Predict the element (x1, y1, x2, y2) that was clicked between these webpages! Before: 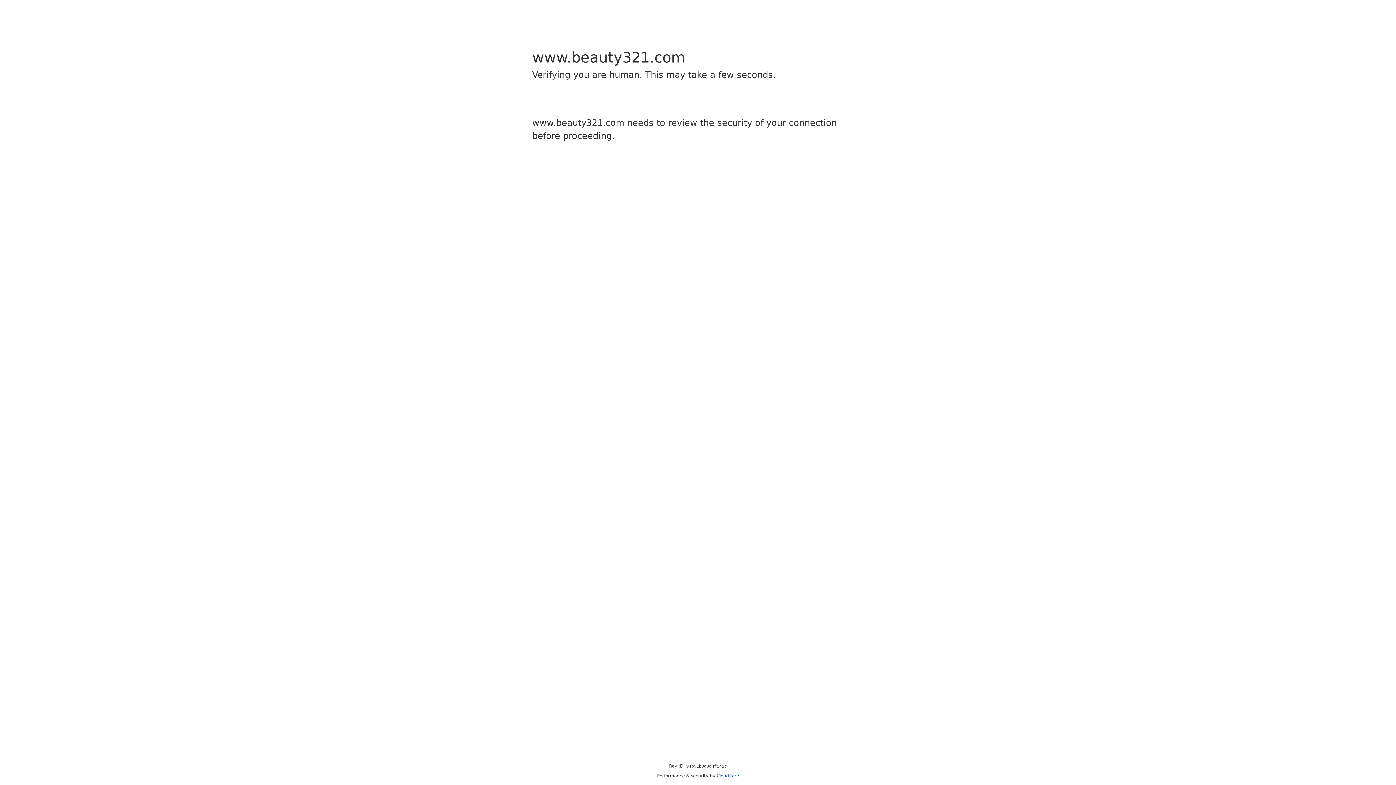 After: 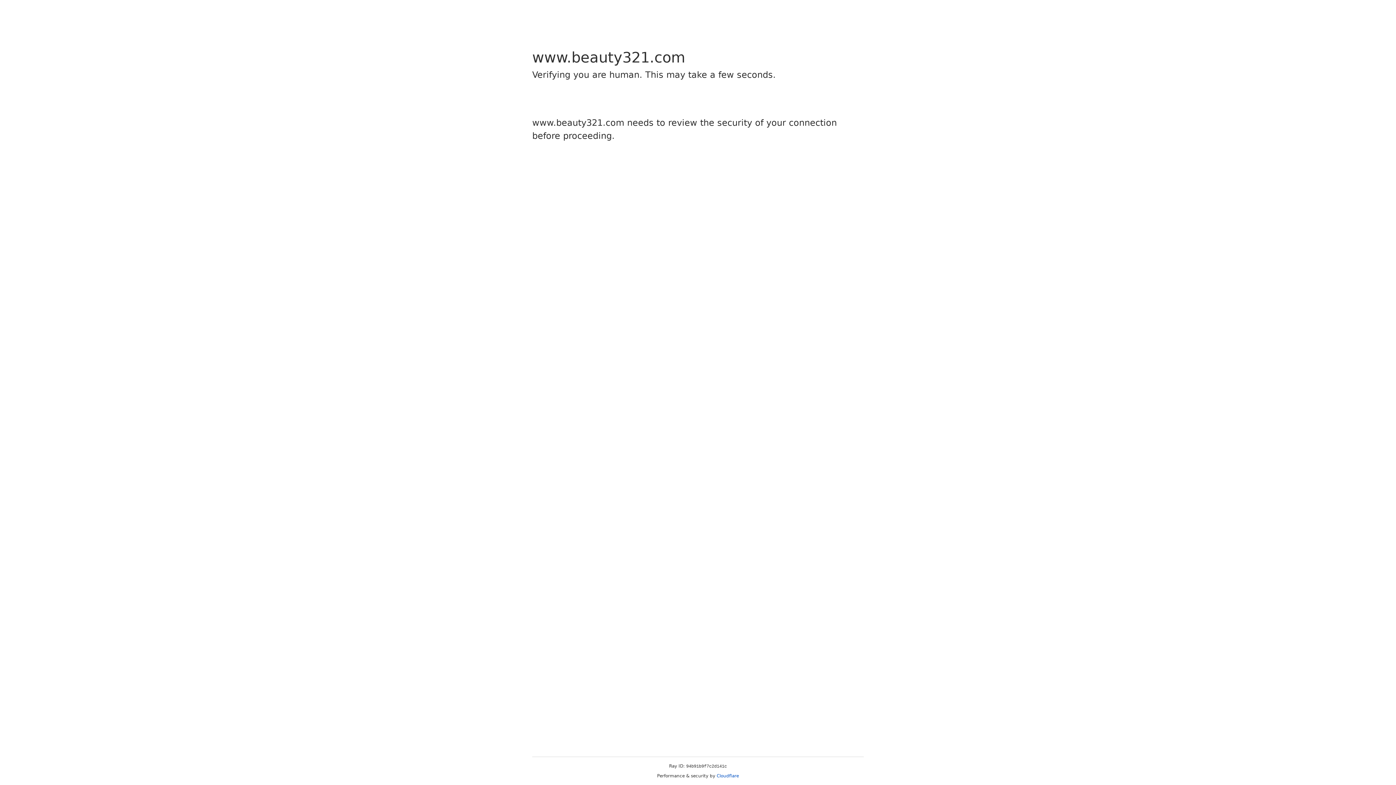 Action: label: Cloudflare bbox: (716, 773, 739, 778)